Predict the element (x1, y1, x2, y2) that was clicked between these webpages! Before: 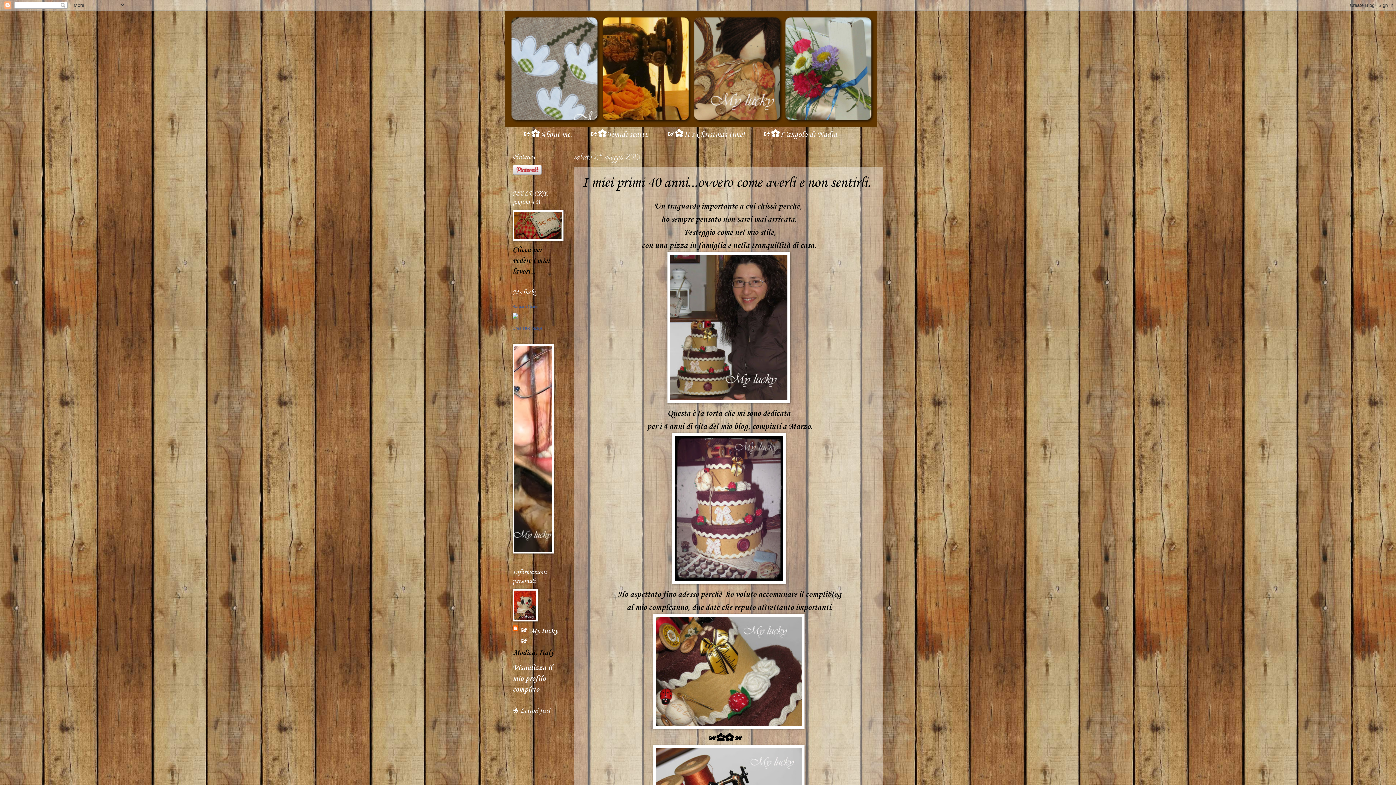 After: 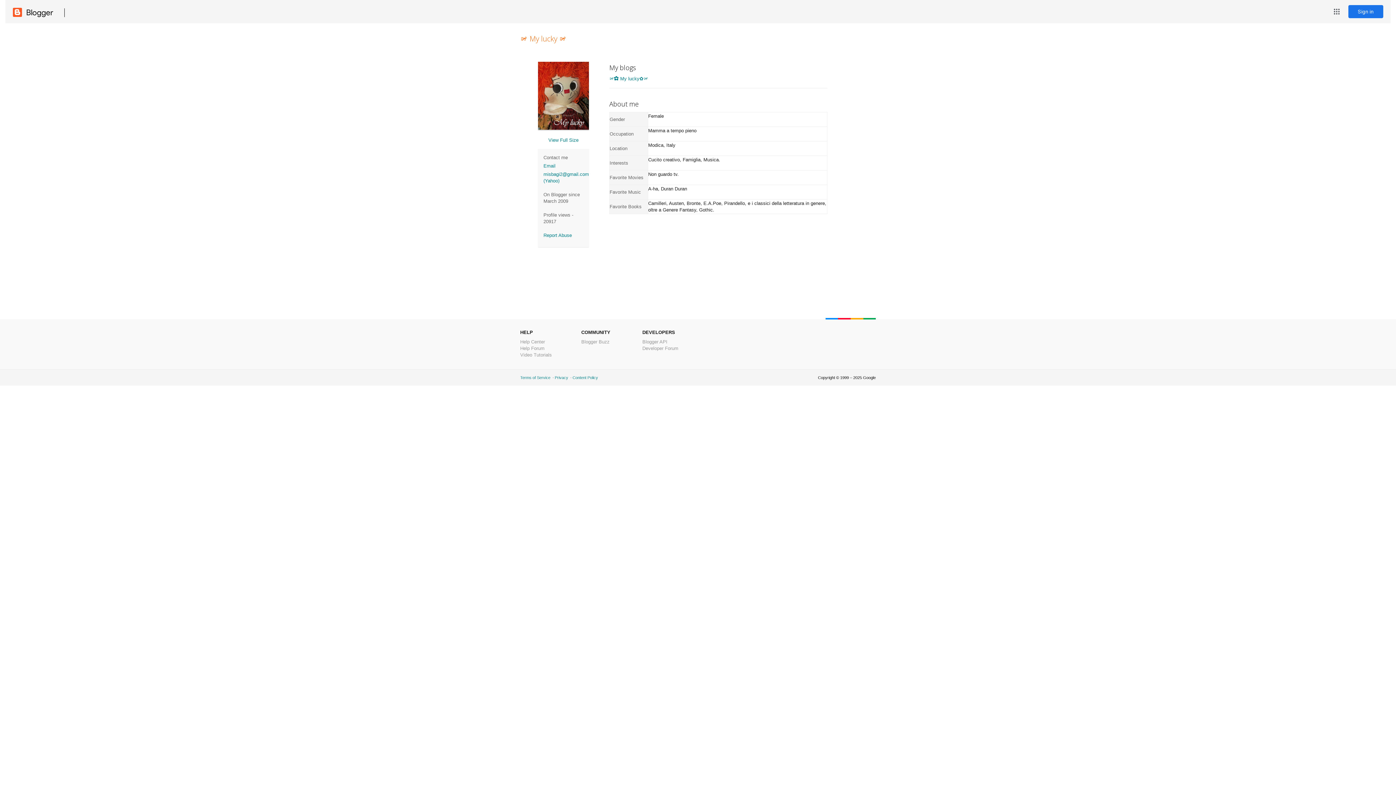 Action: bbox: (512, 662, 552, 694) label: Visualizza il mio profilo completo